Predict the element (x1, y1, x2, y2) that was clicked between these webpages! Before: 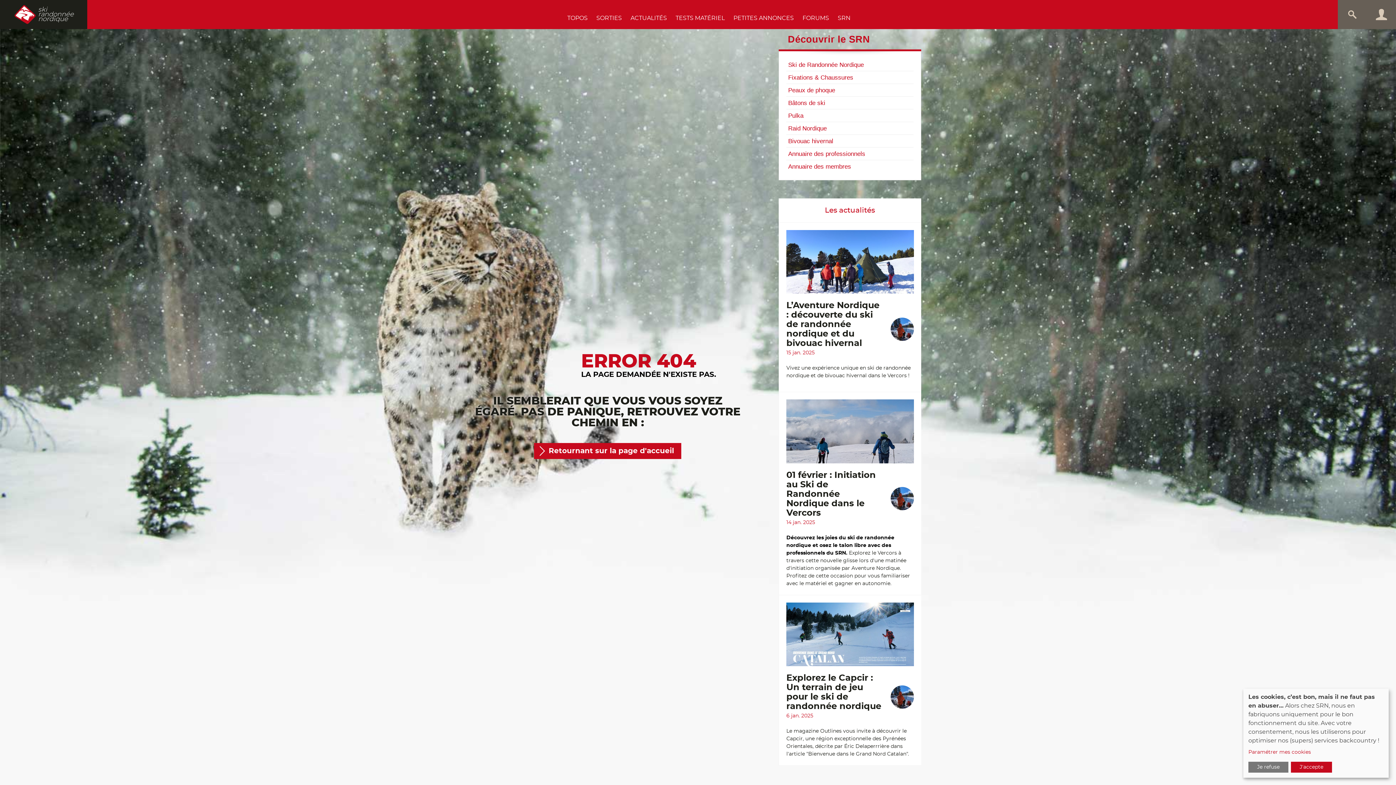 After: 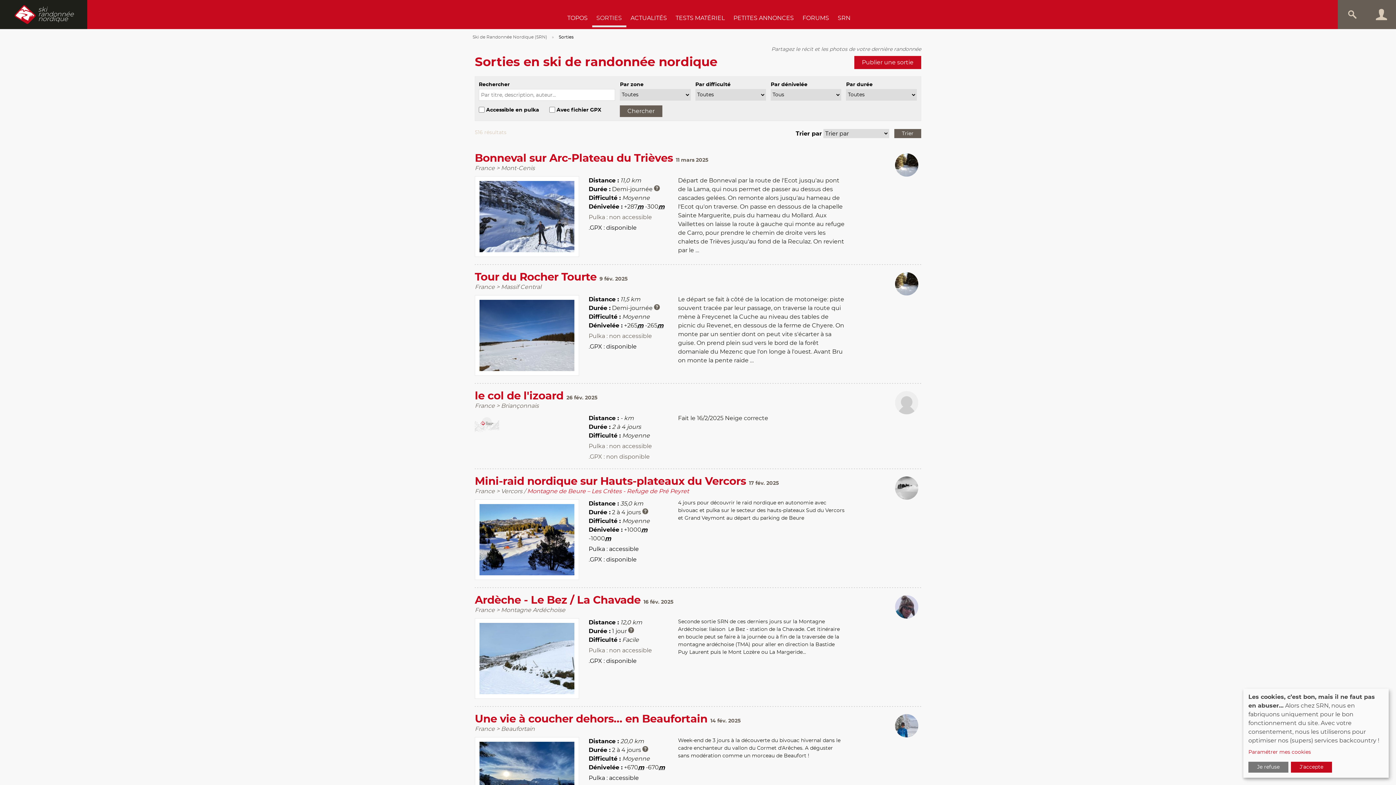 Action: bbox: (592, 10, 626, 25) label: SORTIES